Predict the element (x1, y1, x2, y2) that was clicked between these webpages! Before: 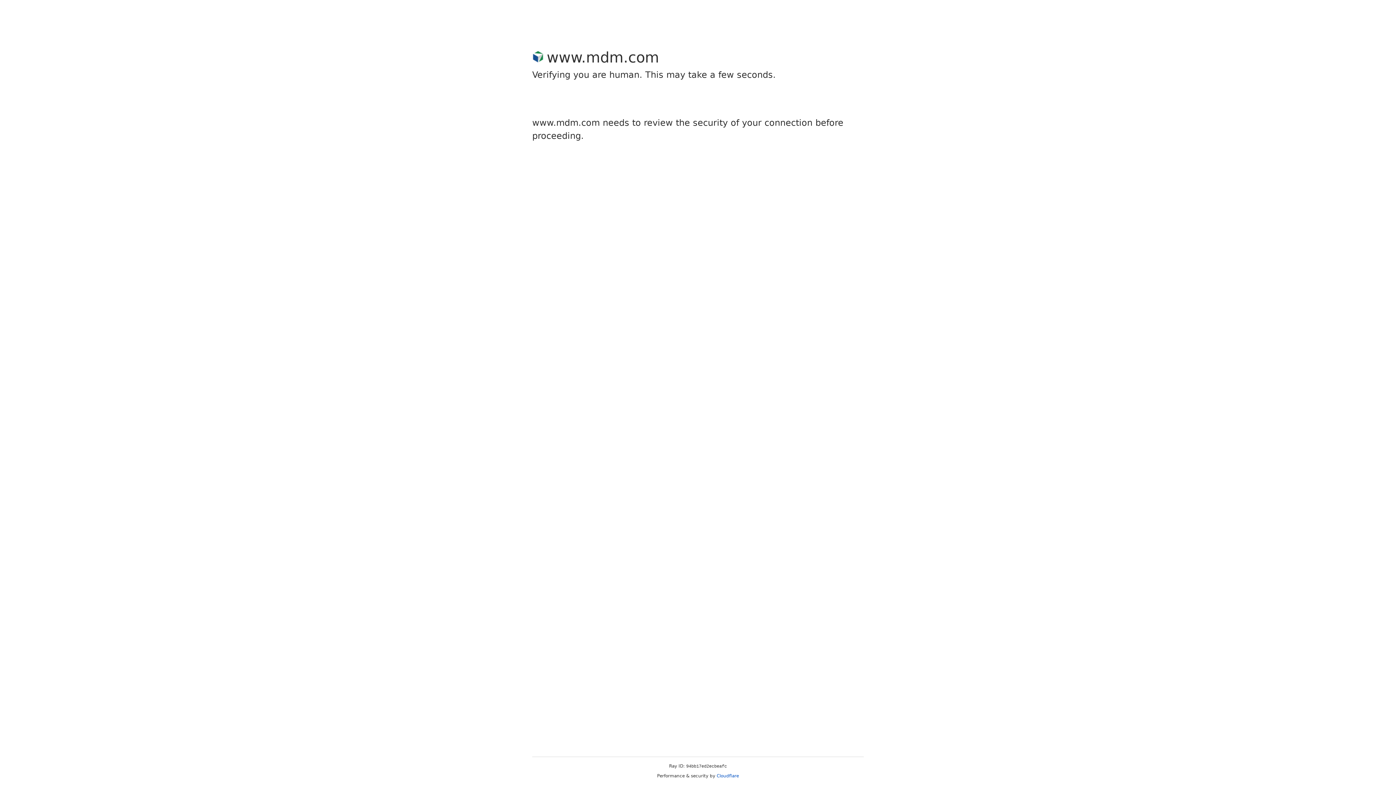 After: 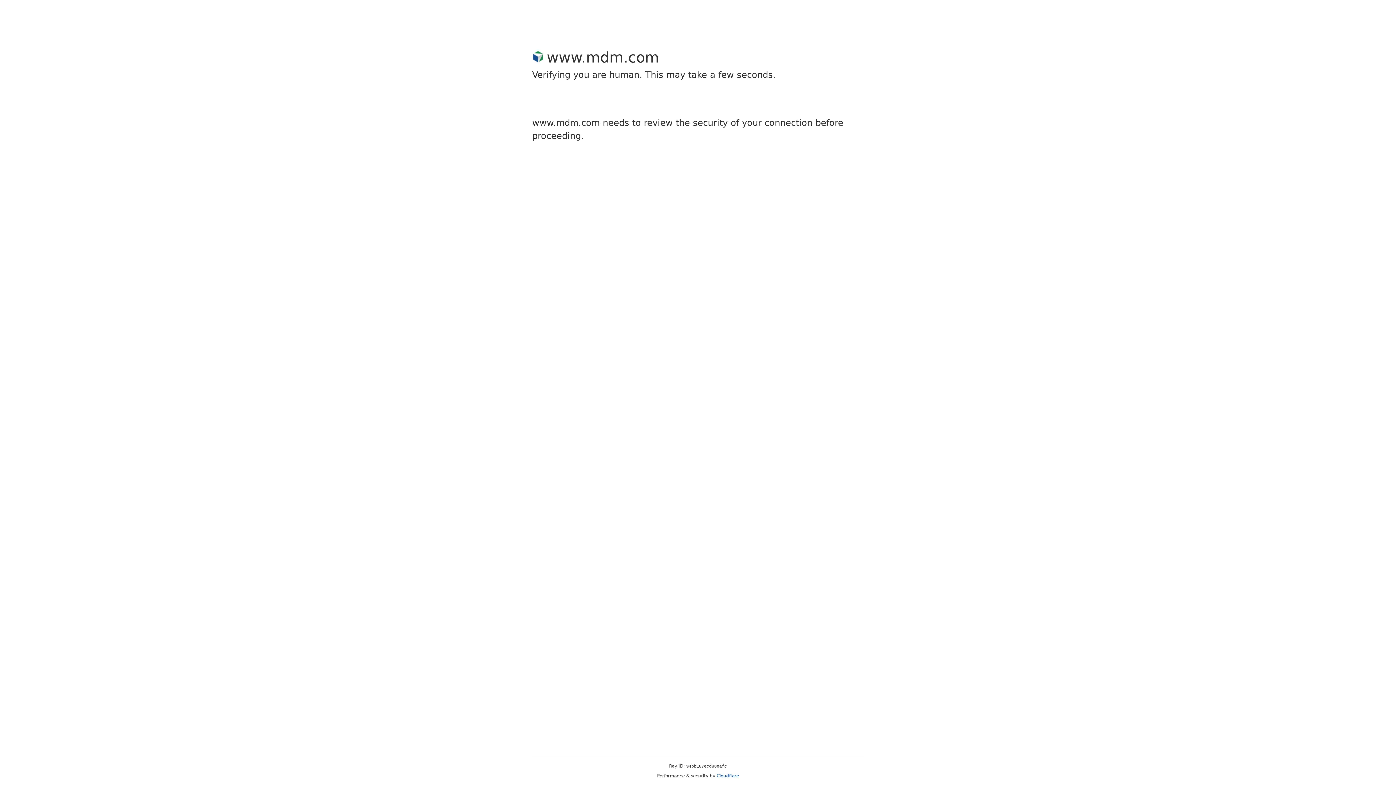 Action: label: Cloudflare bbox: (716, 773, 739, 778)